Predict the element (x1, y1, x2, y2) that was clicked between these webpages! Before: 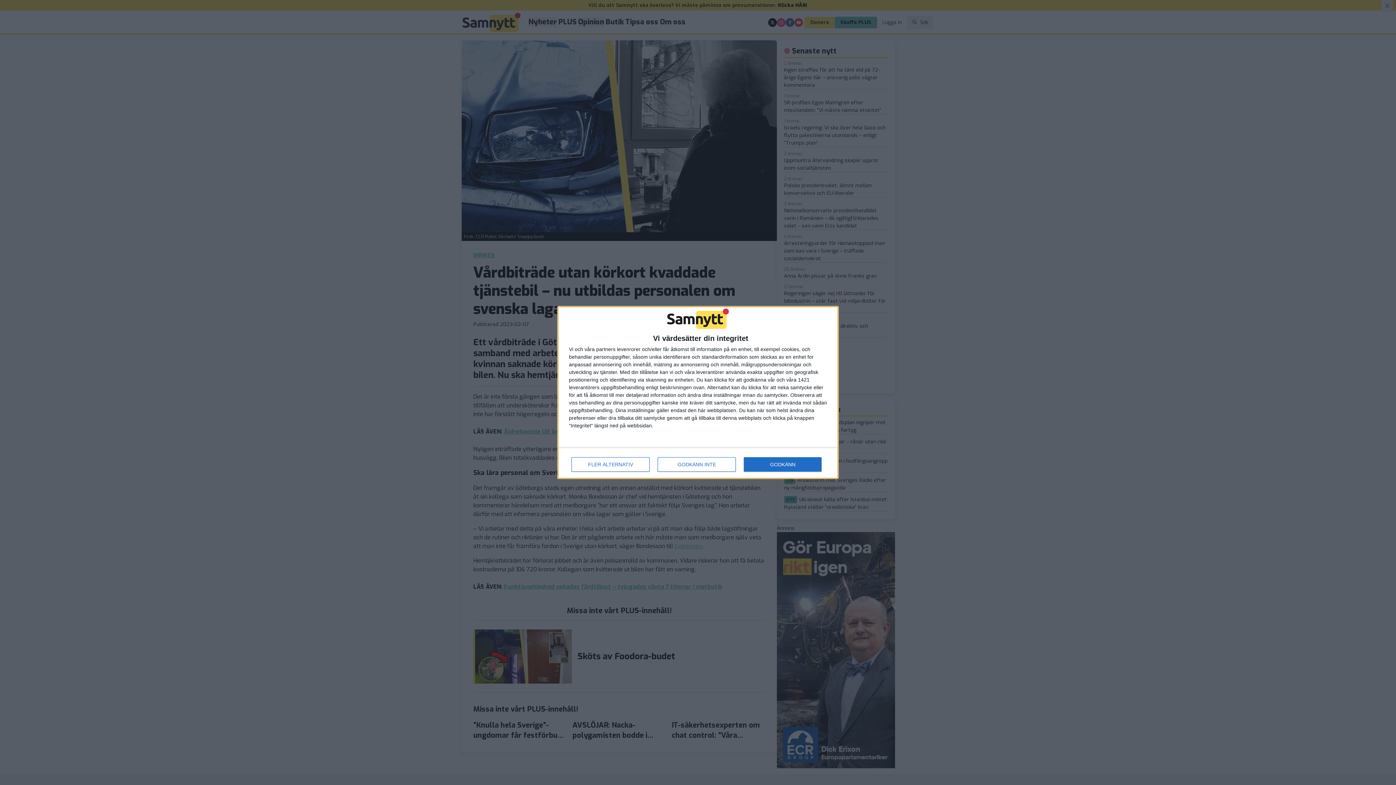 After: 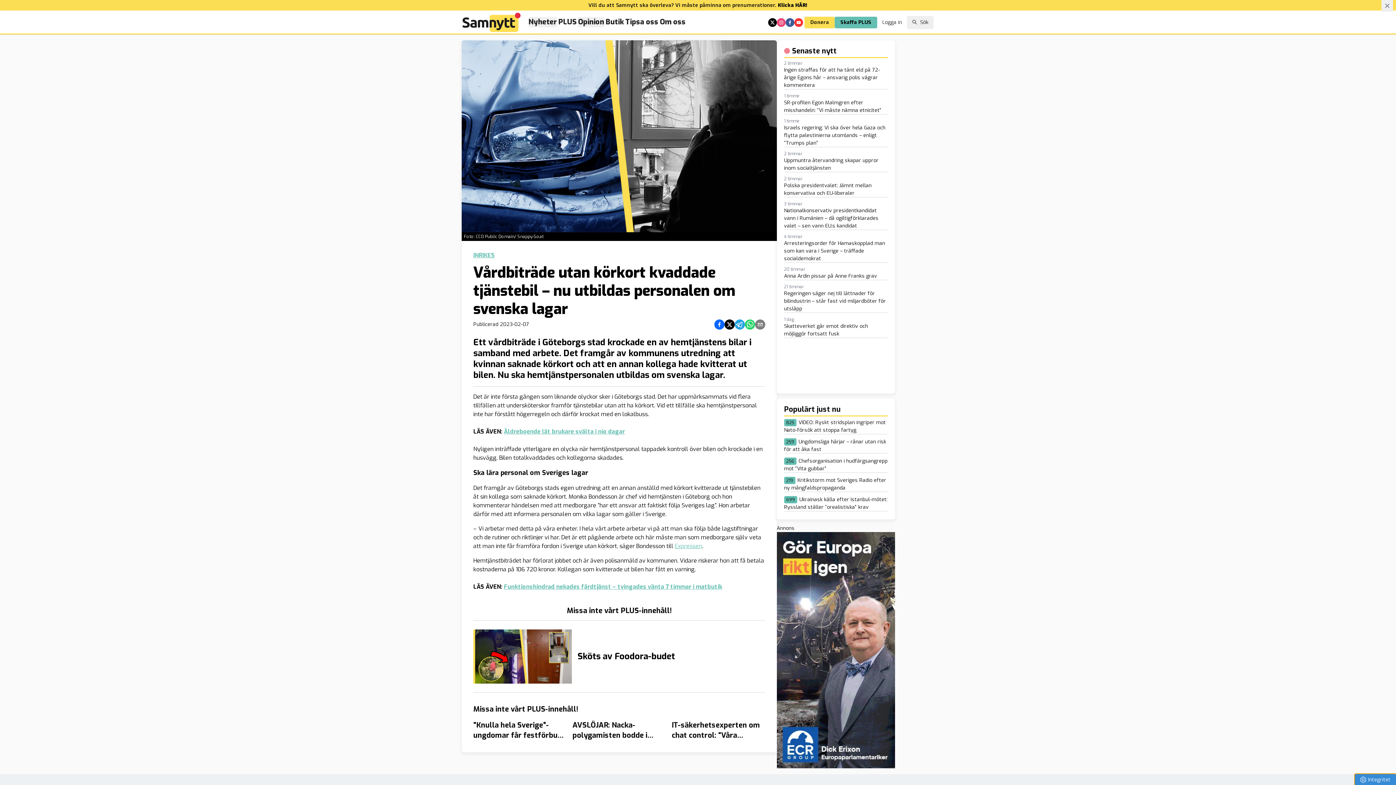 Action: bbox: (657, 457, 736, 472) label: GODKÄNN INTE